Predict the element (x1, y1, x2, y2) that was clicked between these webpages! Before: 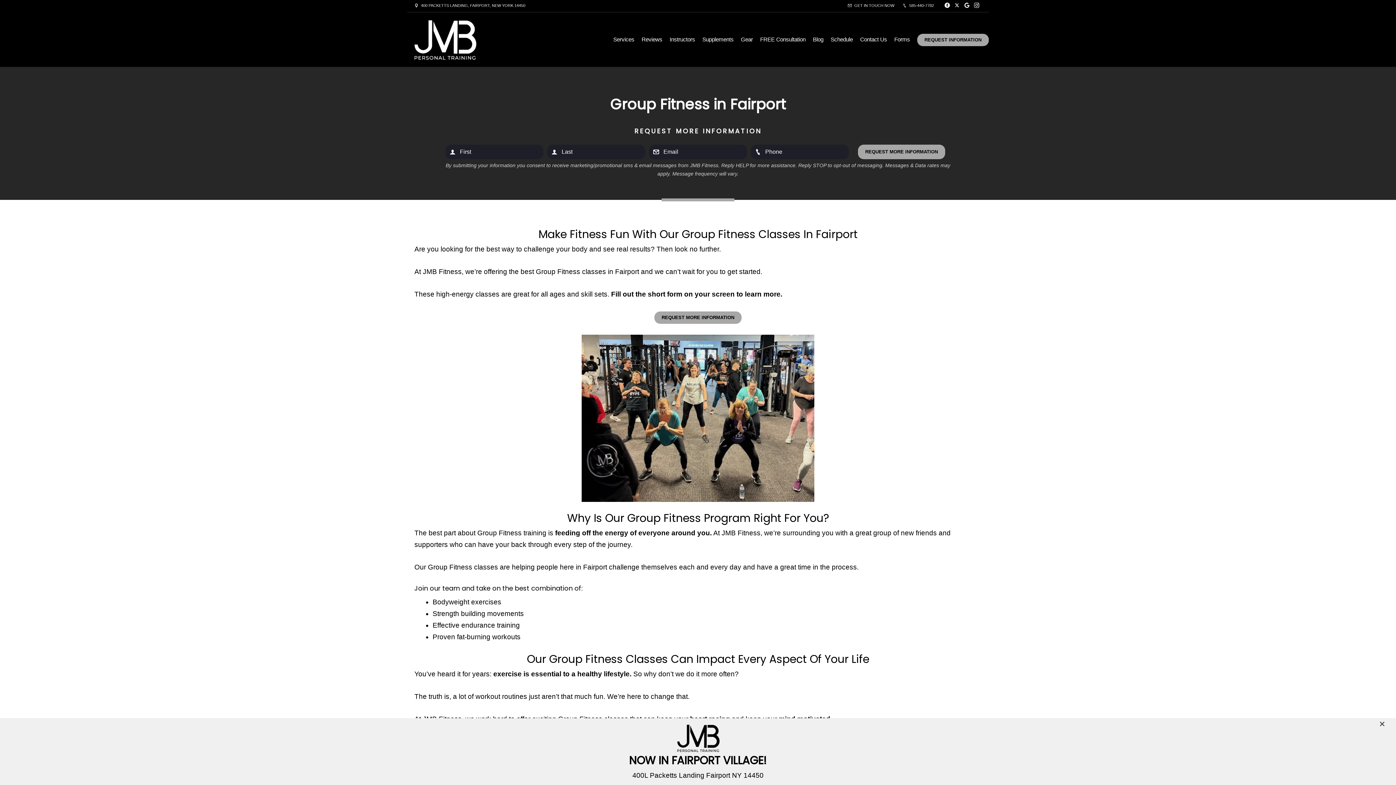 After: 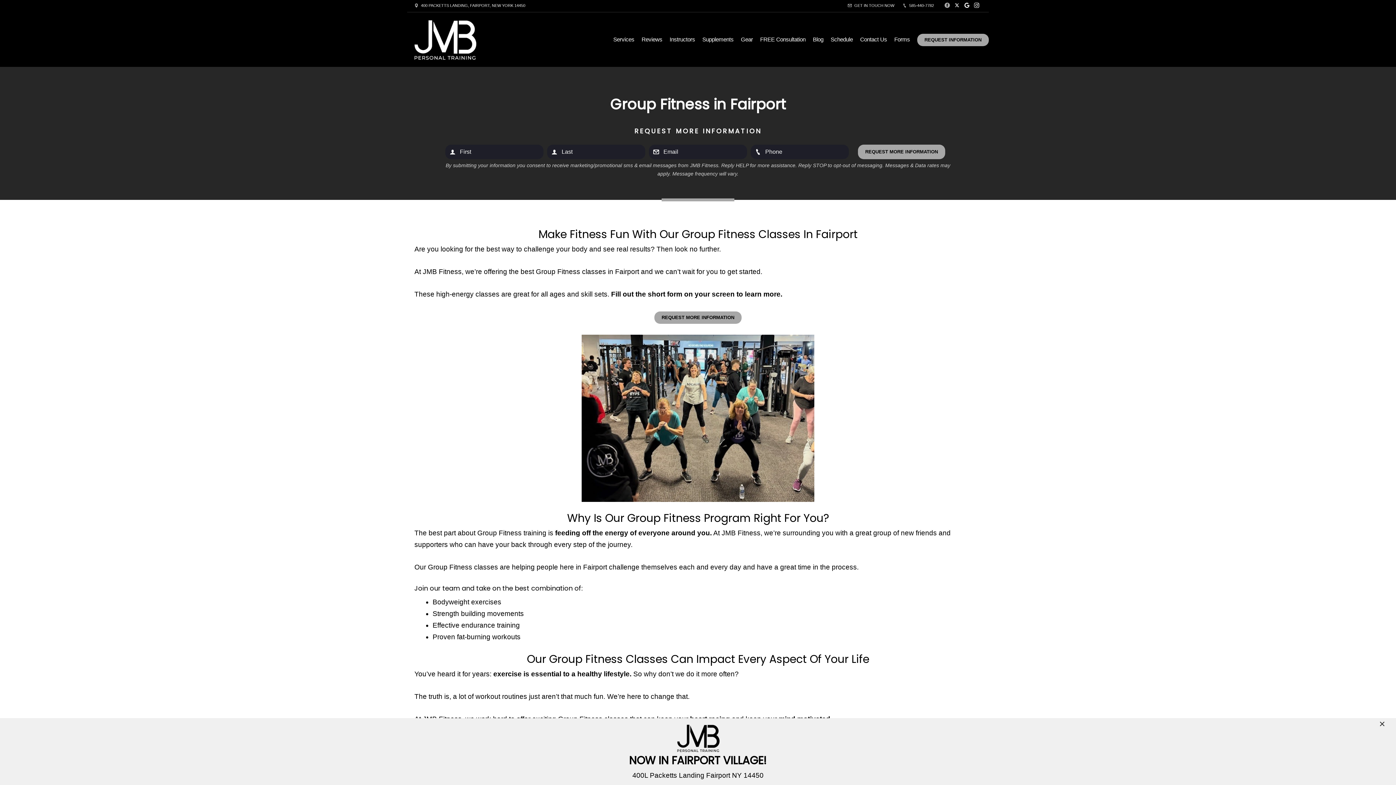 Action: bbox: (942, 2, 952, 9)